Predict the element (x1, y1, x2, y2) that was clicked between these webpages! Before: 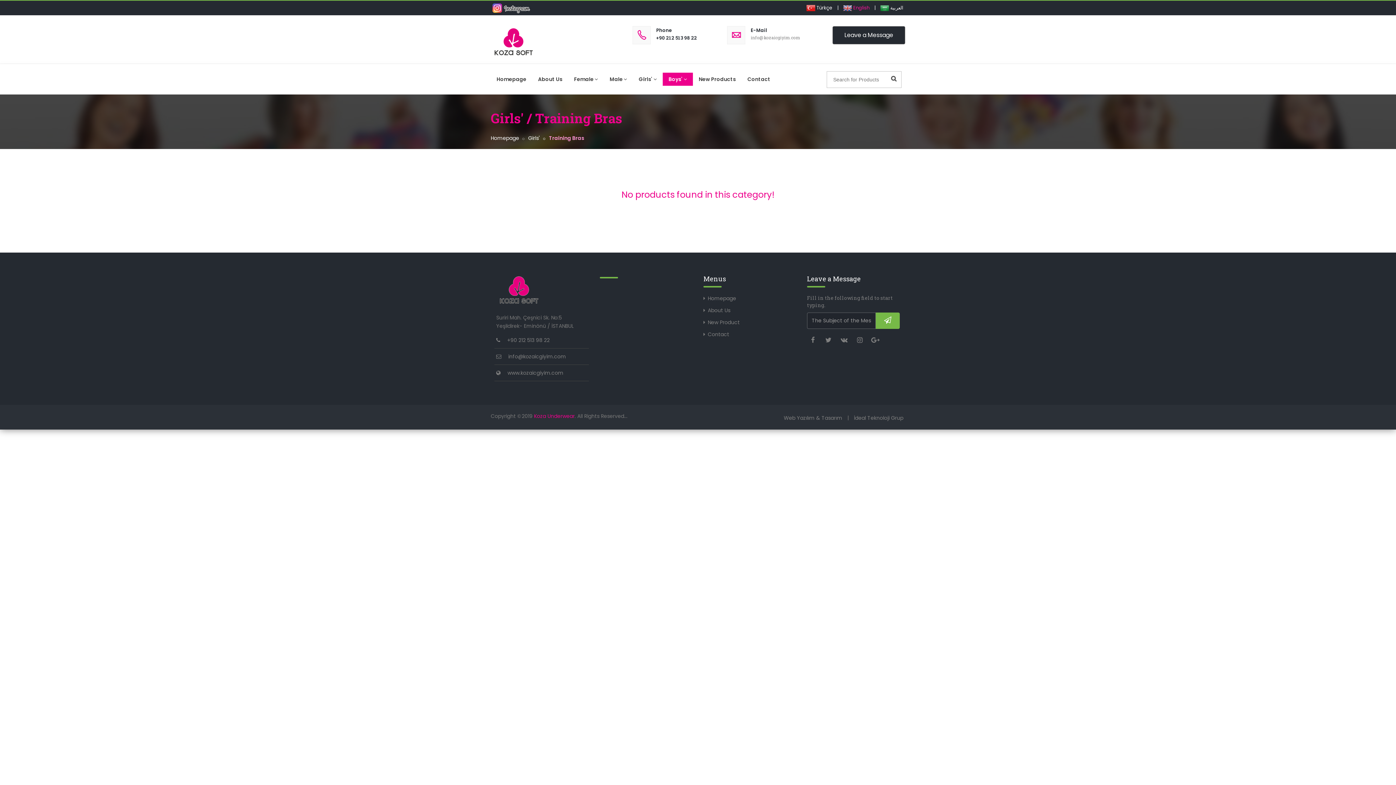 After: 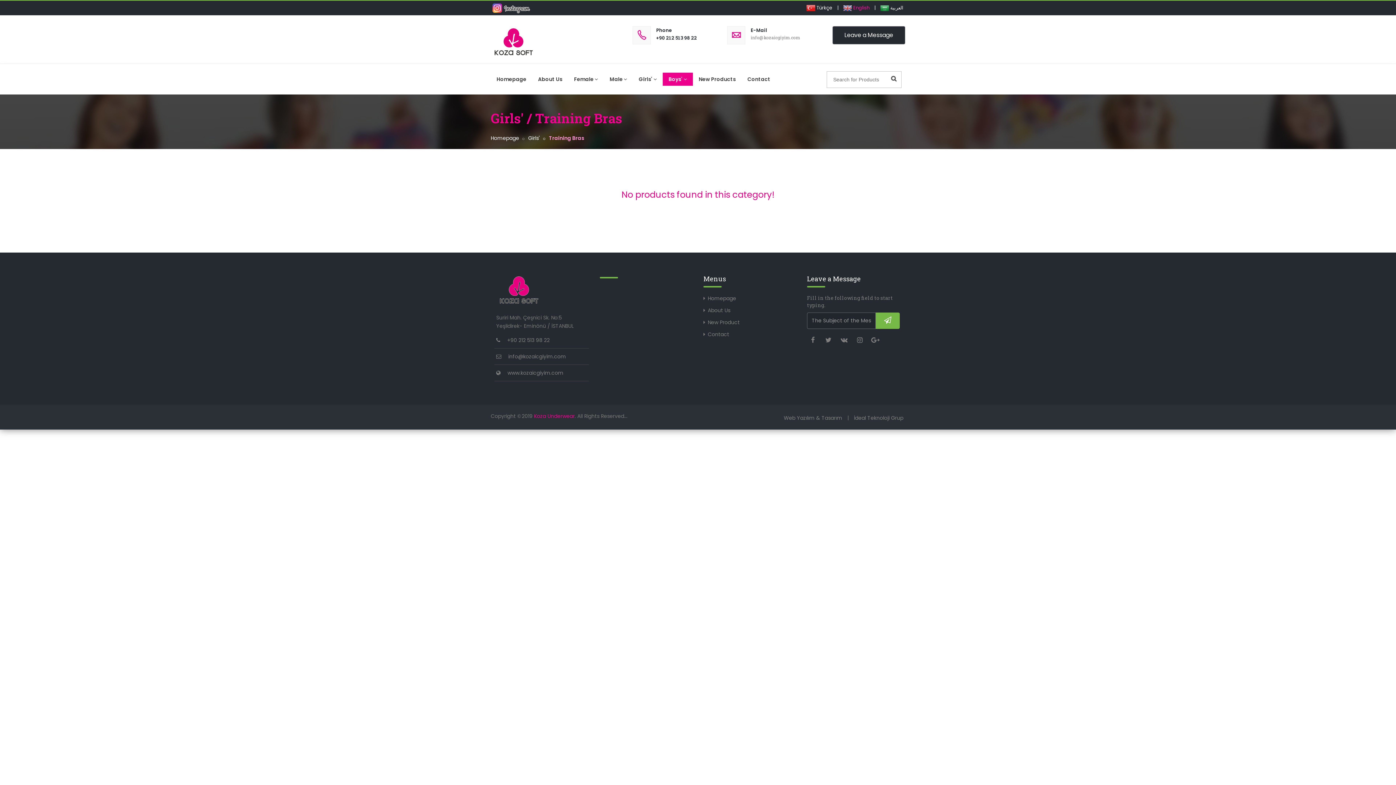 Action: label: Girls' bbox: (528, 134, 540, 141)